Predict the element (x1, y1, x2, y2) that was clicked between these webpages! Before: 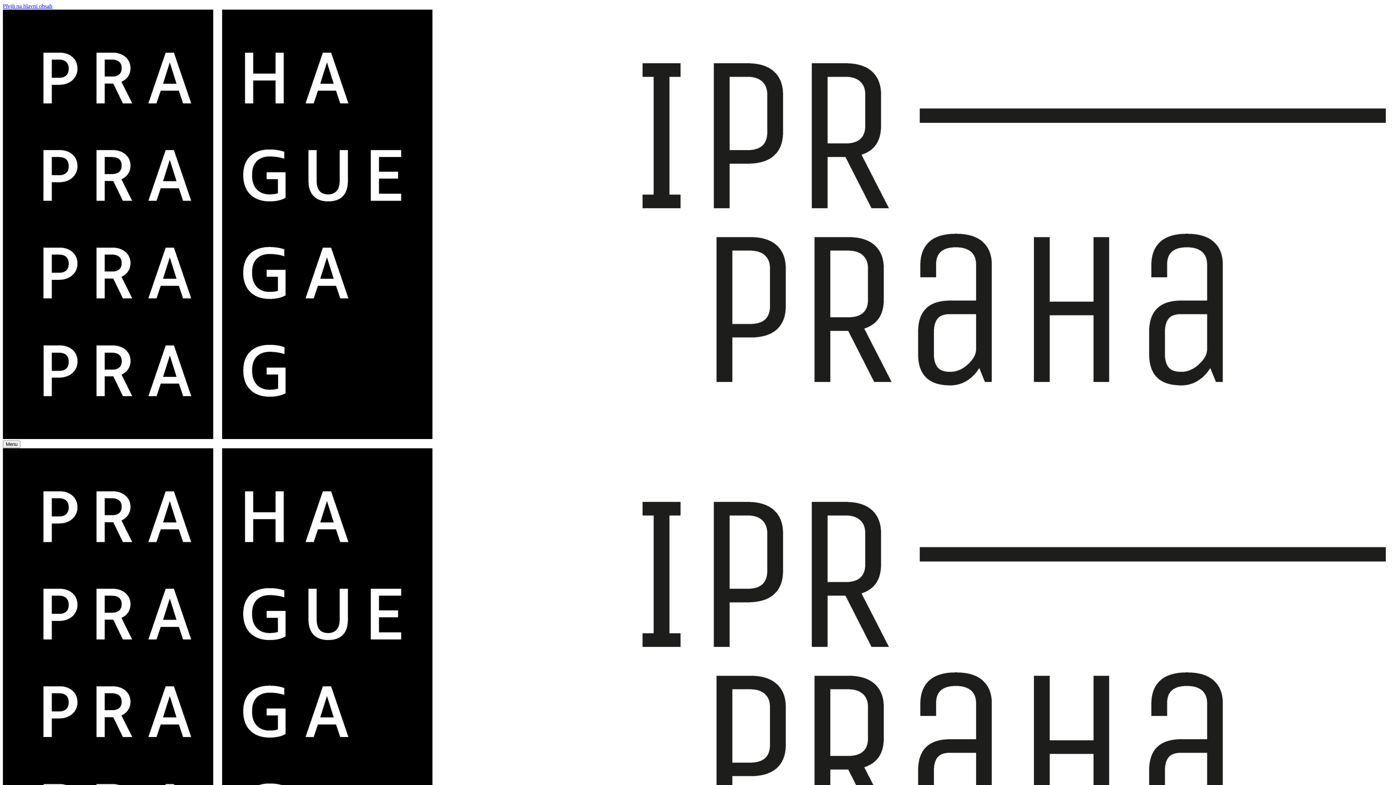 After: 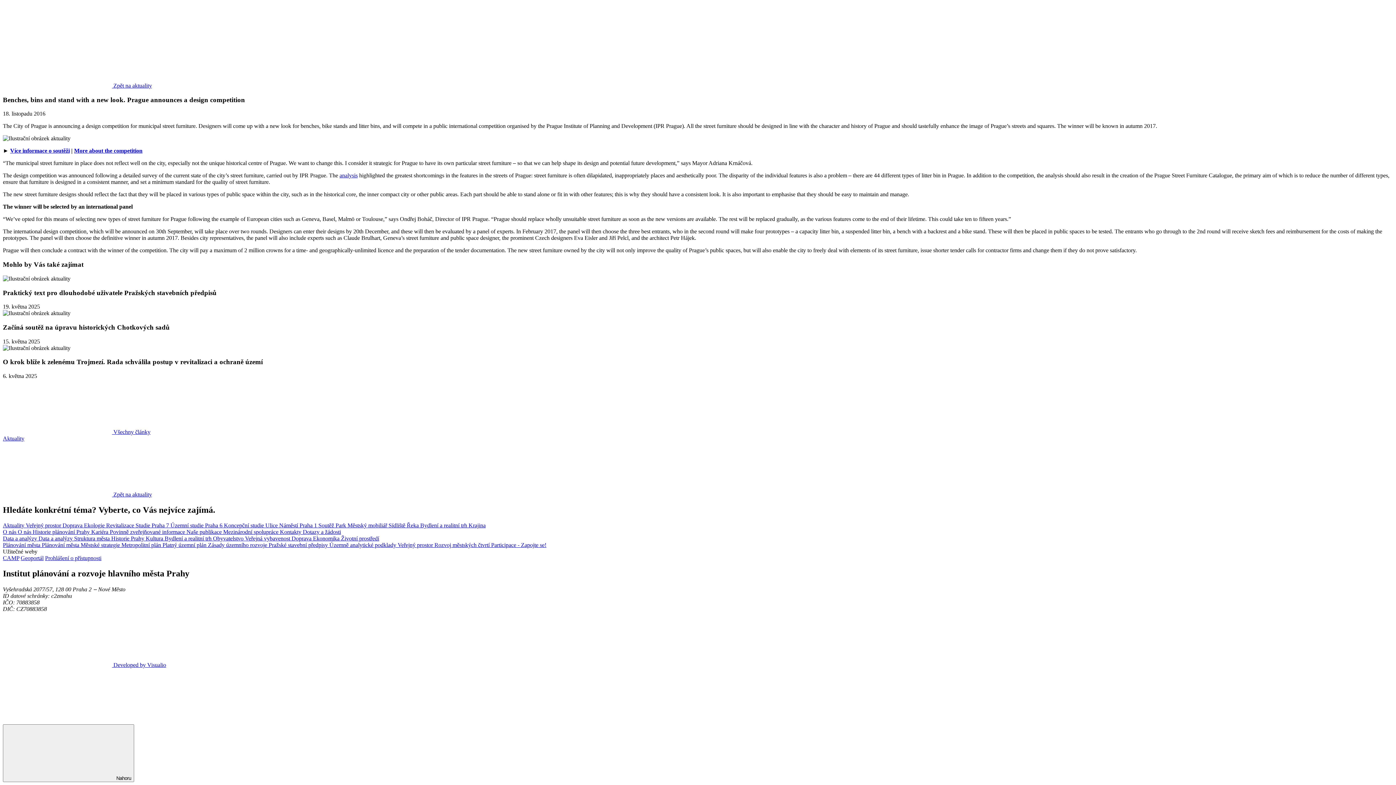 Action: label: Přejít na hlavní obsah bbox: (2, 2, 52, 9)